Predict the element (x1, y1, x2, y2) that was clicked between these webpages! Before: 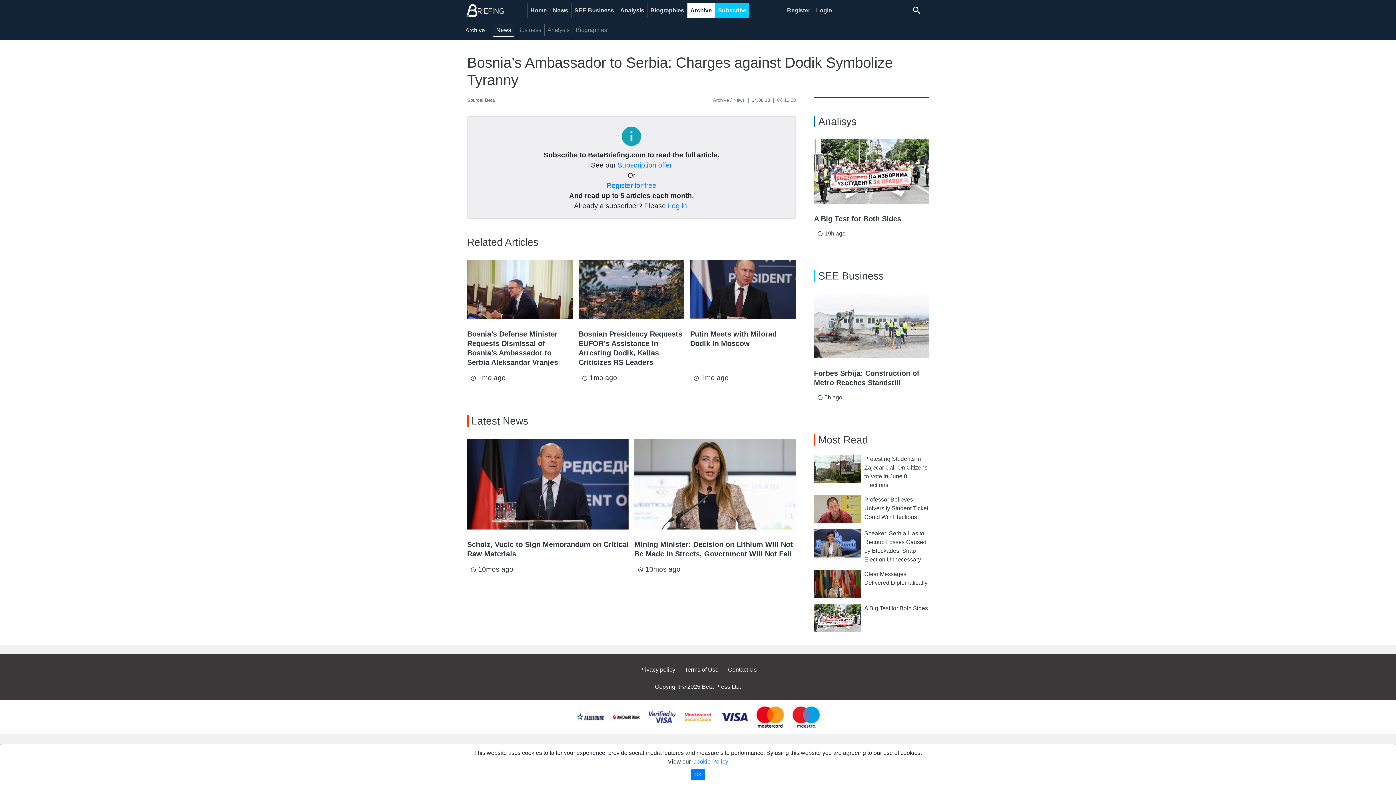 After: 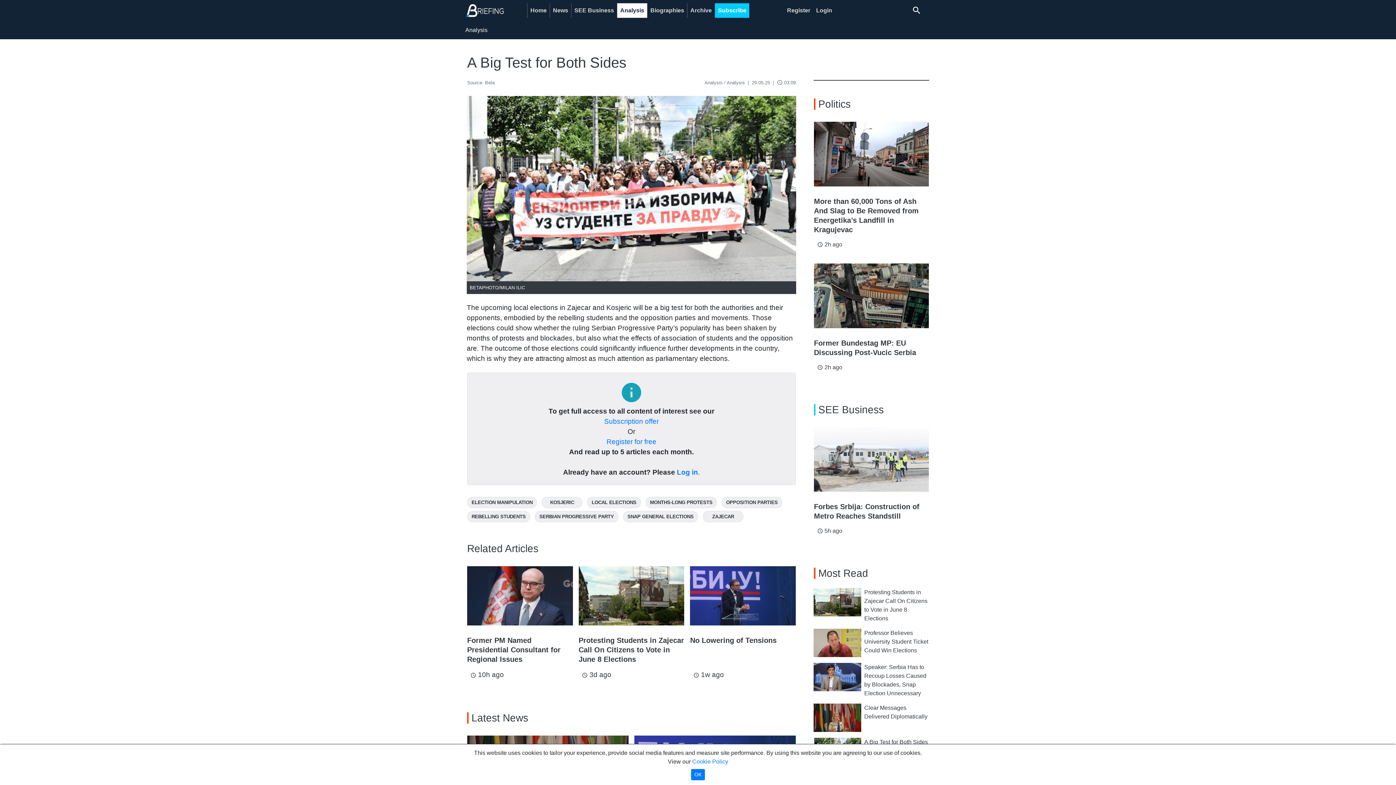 Action: bbox: (814, 139, 929, 203) label: A Big Test for Both Sides